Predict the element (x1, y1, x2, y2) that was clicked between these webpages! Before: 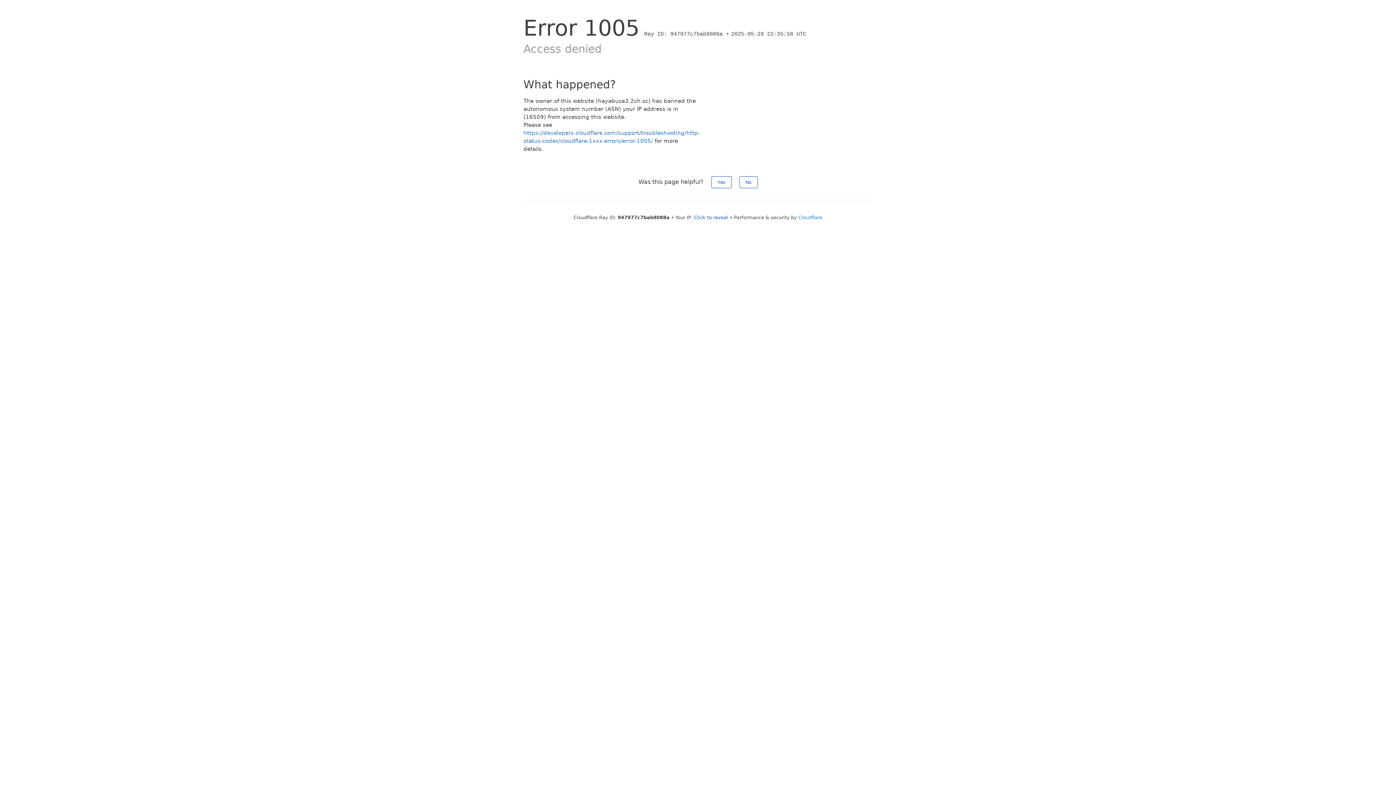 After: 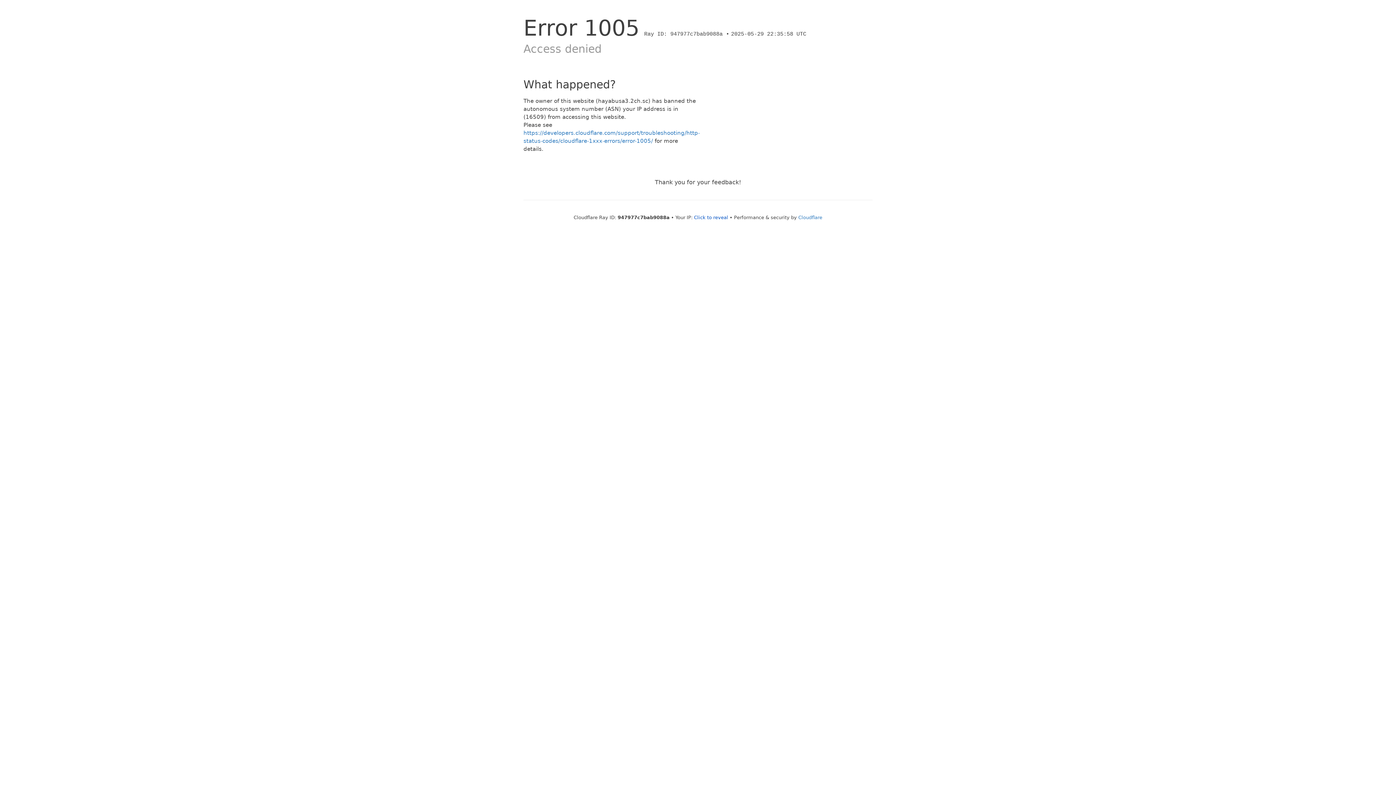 Action: label: Yes bbox: (711, 176, 731, 188)